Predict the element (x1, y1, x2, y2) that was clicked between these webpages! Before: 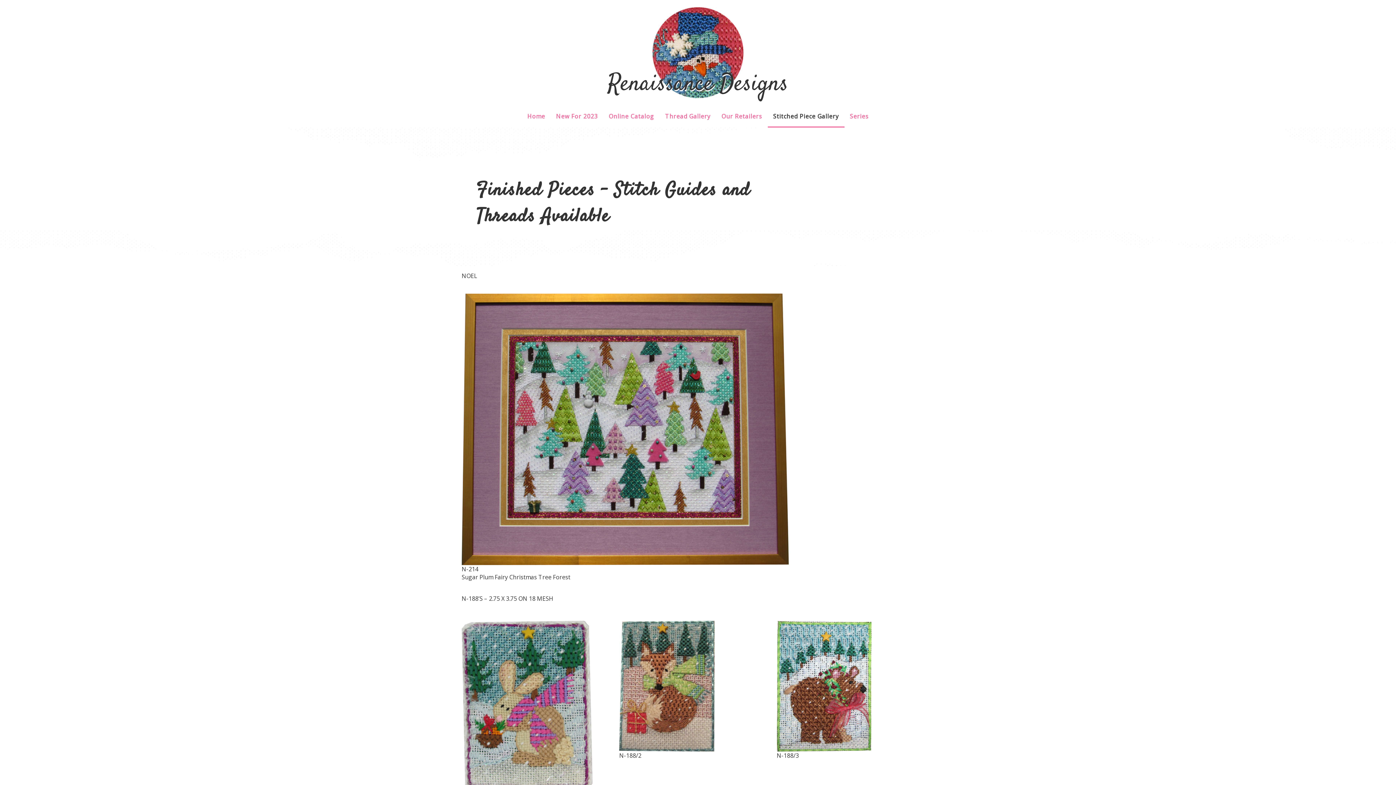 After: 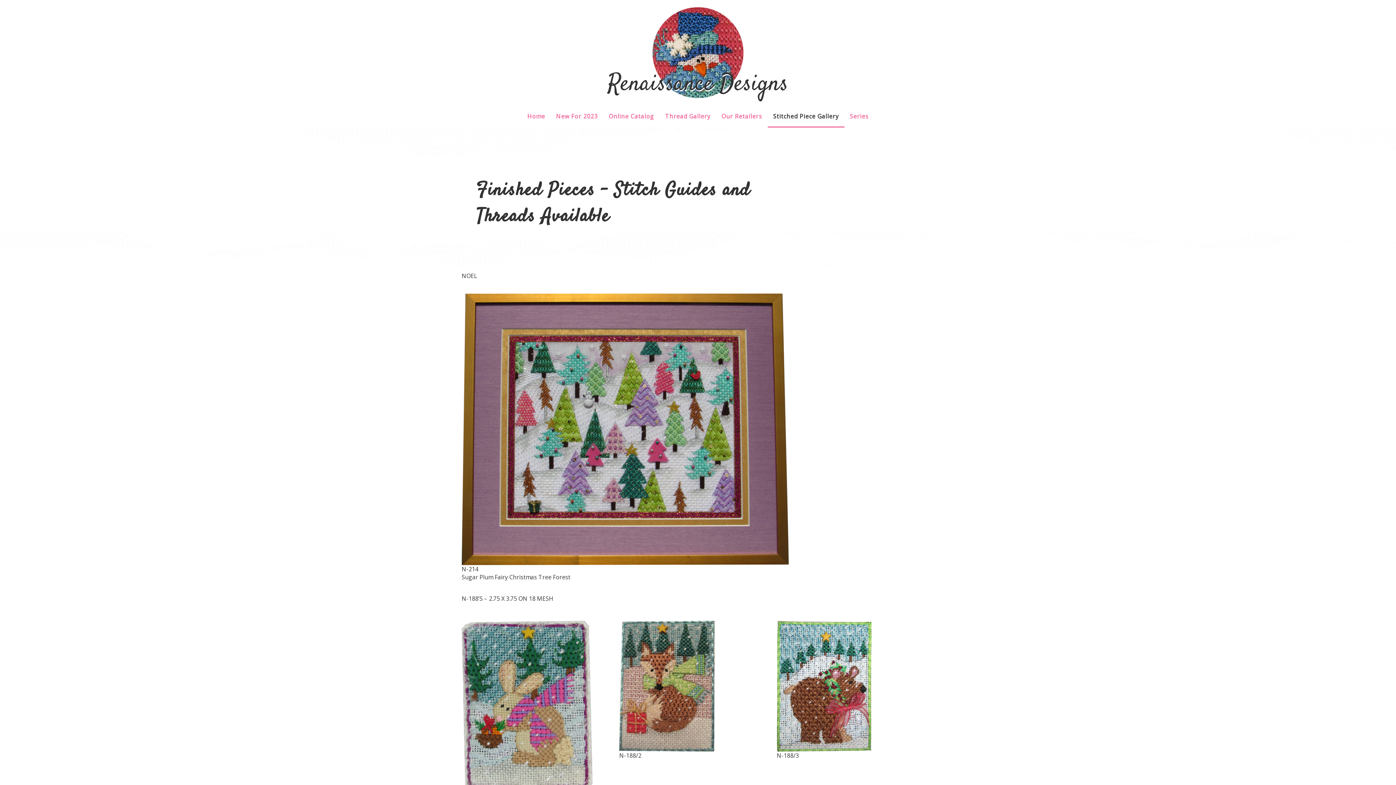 Action: bbox: (767, 105, 844, 127) label: Stitched Piece Gallery